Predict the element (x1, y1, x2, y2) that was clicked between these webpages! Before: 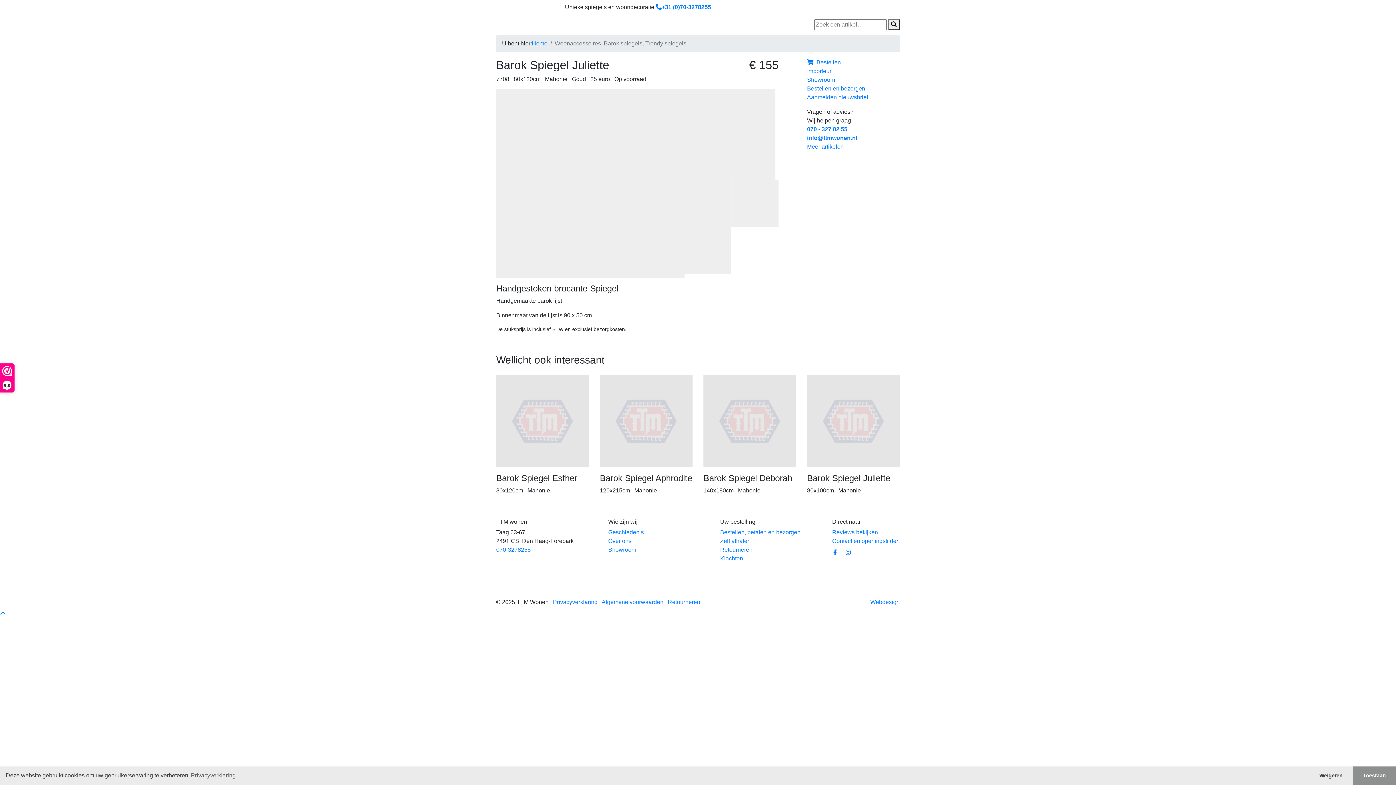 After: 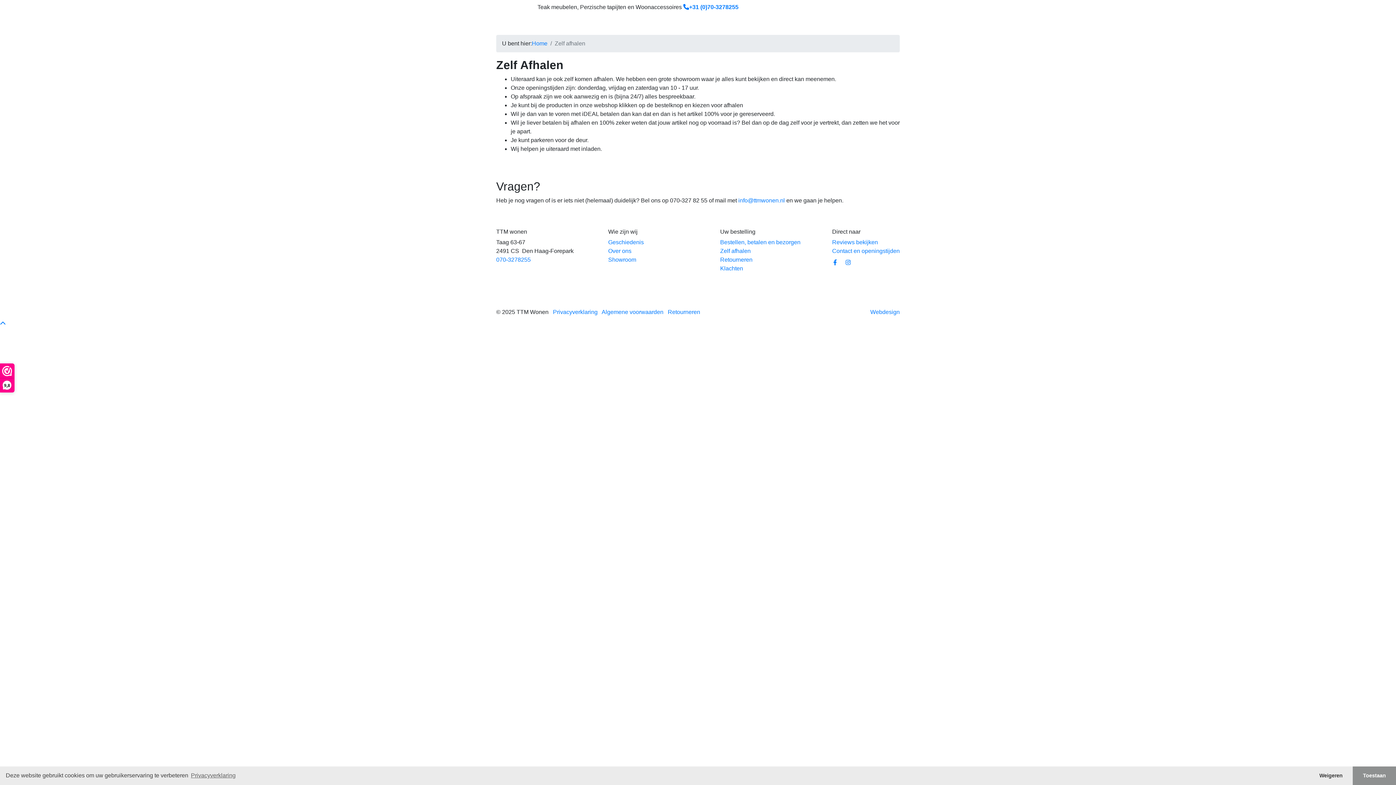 Action: label: Zelf afhalen bbox: (720, 538, 750, 544)